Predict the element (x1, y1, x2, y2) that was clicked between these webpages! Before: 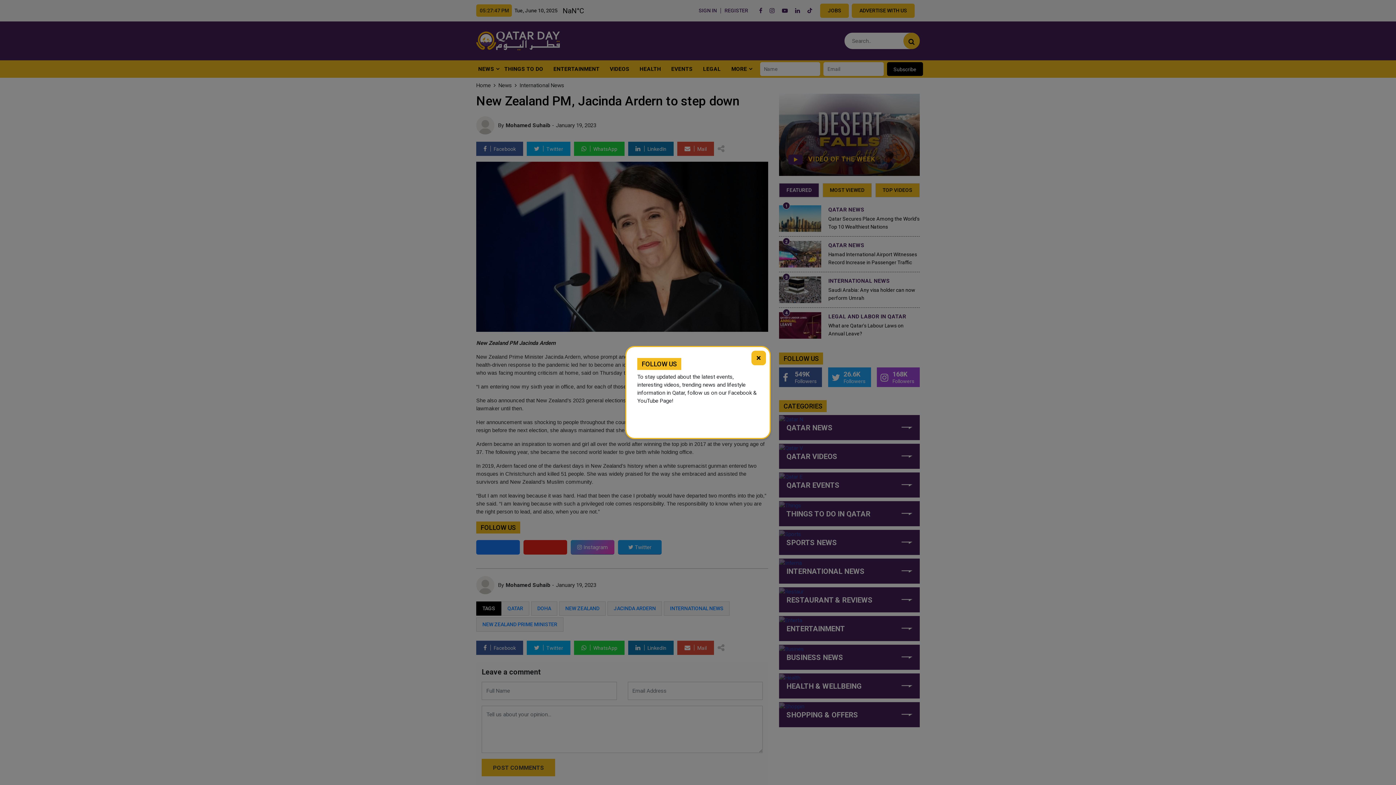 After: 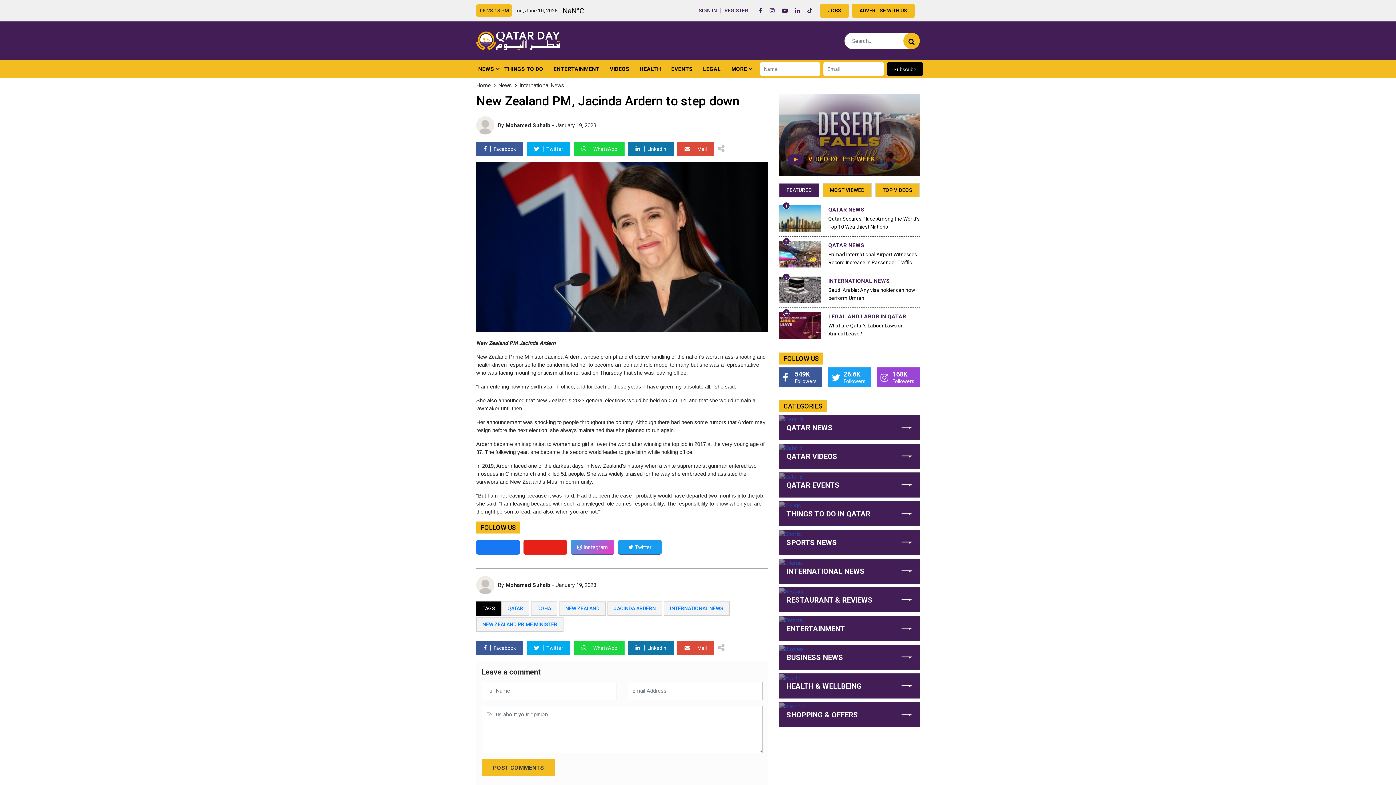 Action: bbox: (751, 350, 766, 365) label: ×